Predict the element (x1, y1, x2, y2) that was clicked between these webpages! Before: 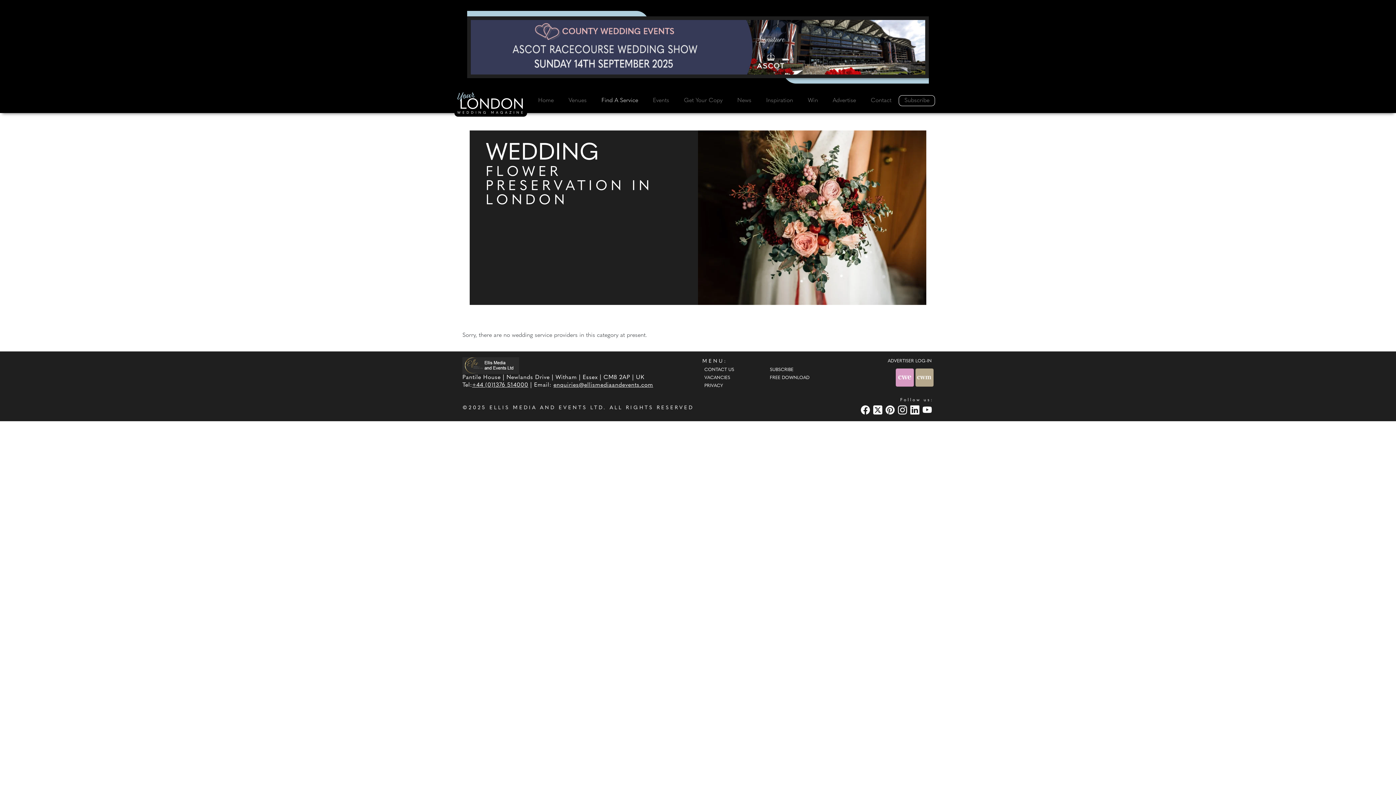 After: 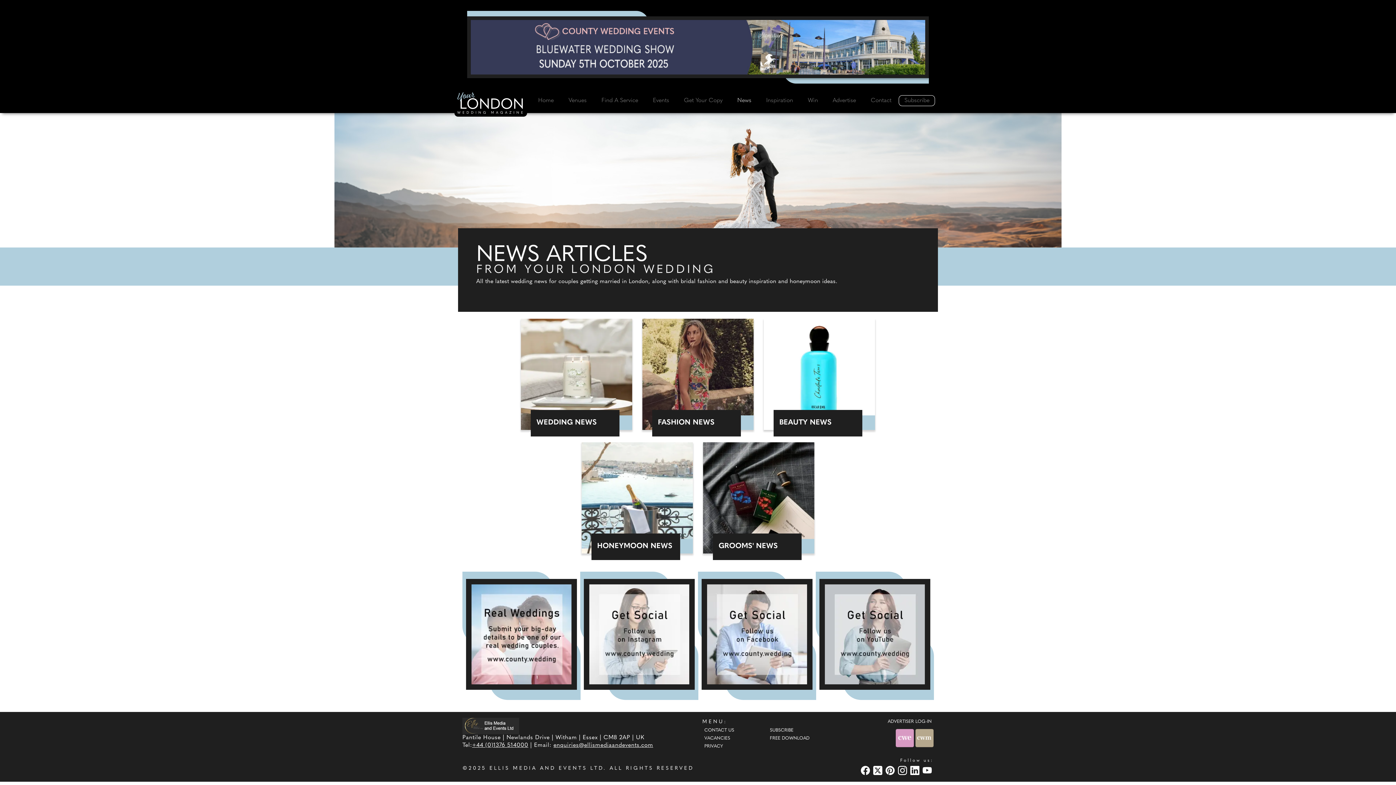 Action: label: News bbox: (730, 93, 759, 108)